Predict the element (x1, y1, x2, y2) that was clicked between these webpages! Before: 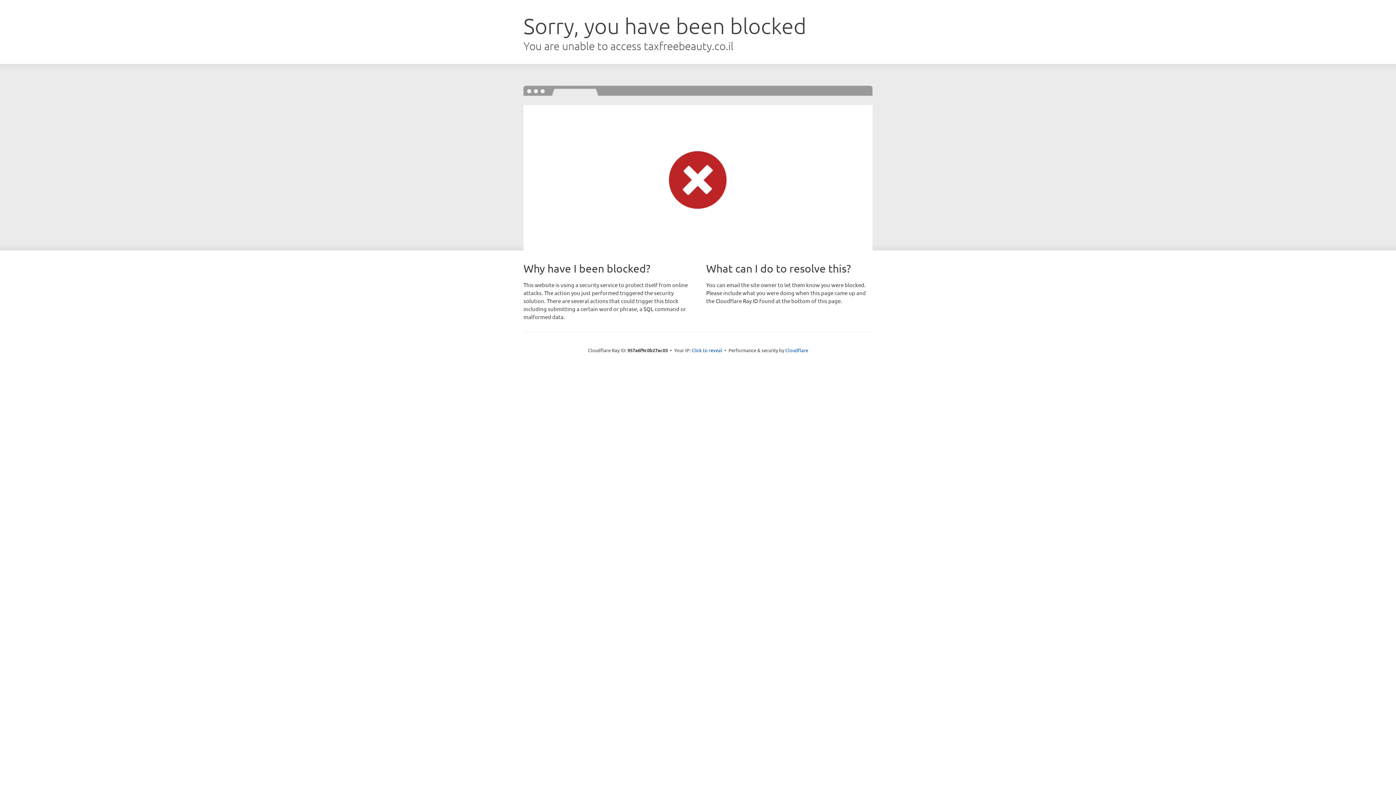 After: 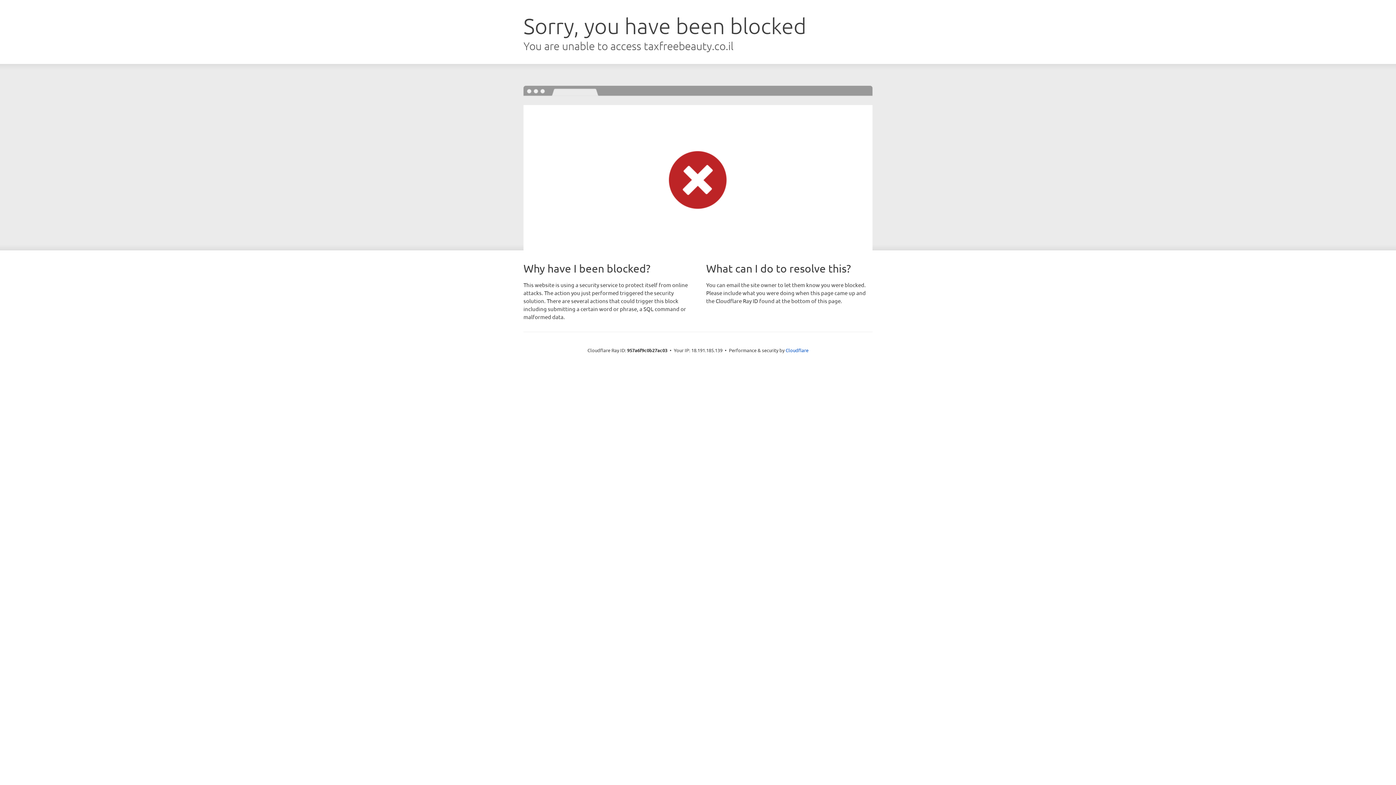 Action: bbox: (691, 346, 722, 353) label: Click to reveal